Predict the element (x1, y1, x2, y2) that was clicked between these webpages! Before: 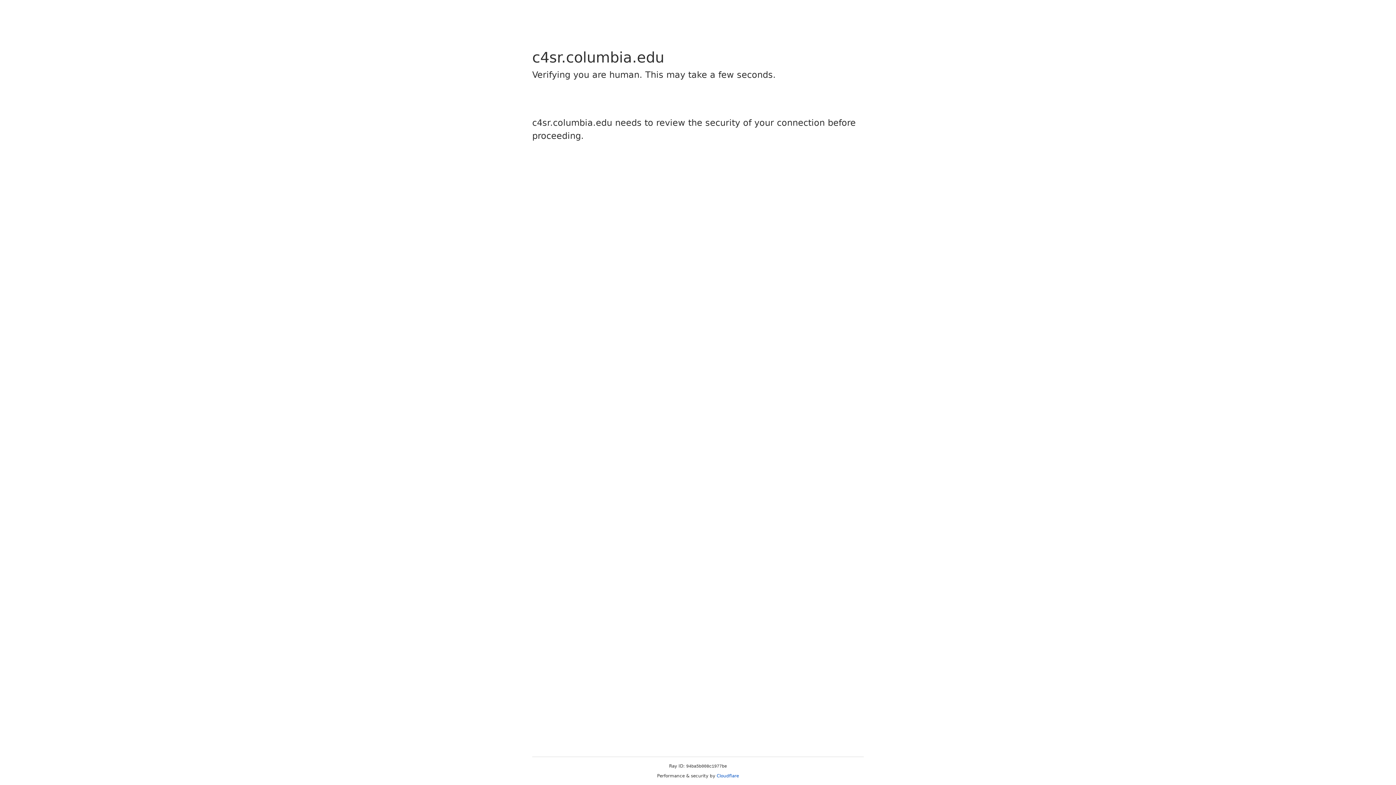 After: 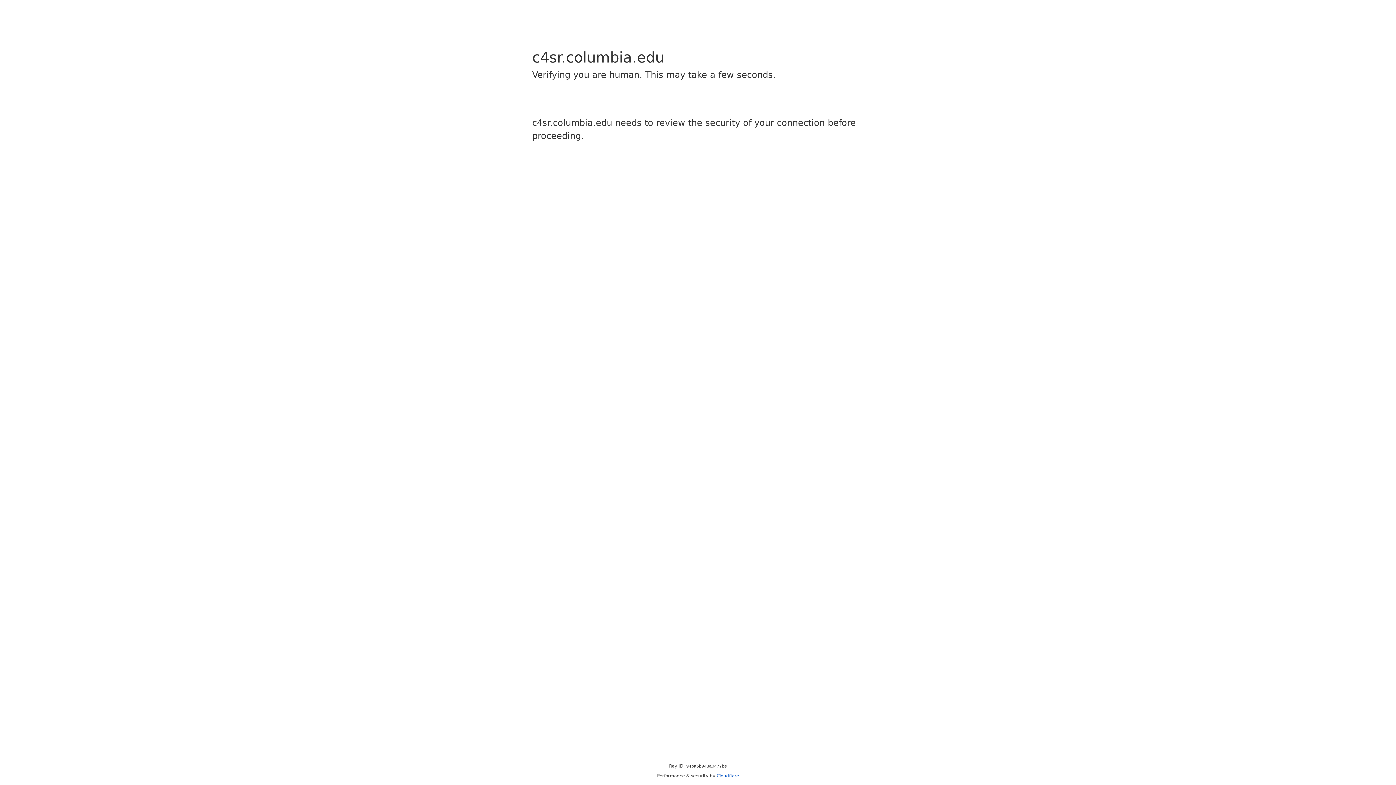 Action: label: Cloudflare bbox: (716, 773, 739, 778)